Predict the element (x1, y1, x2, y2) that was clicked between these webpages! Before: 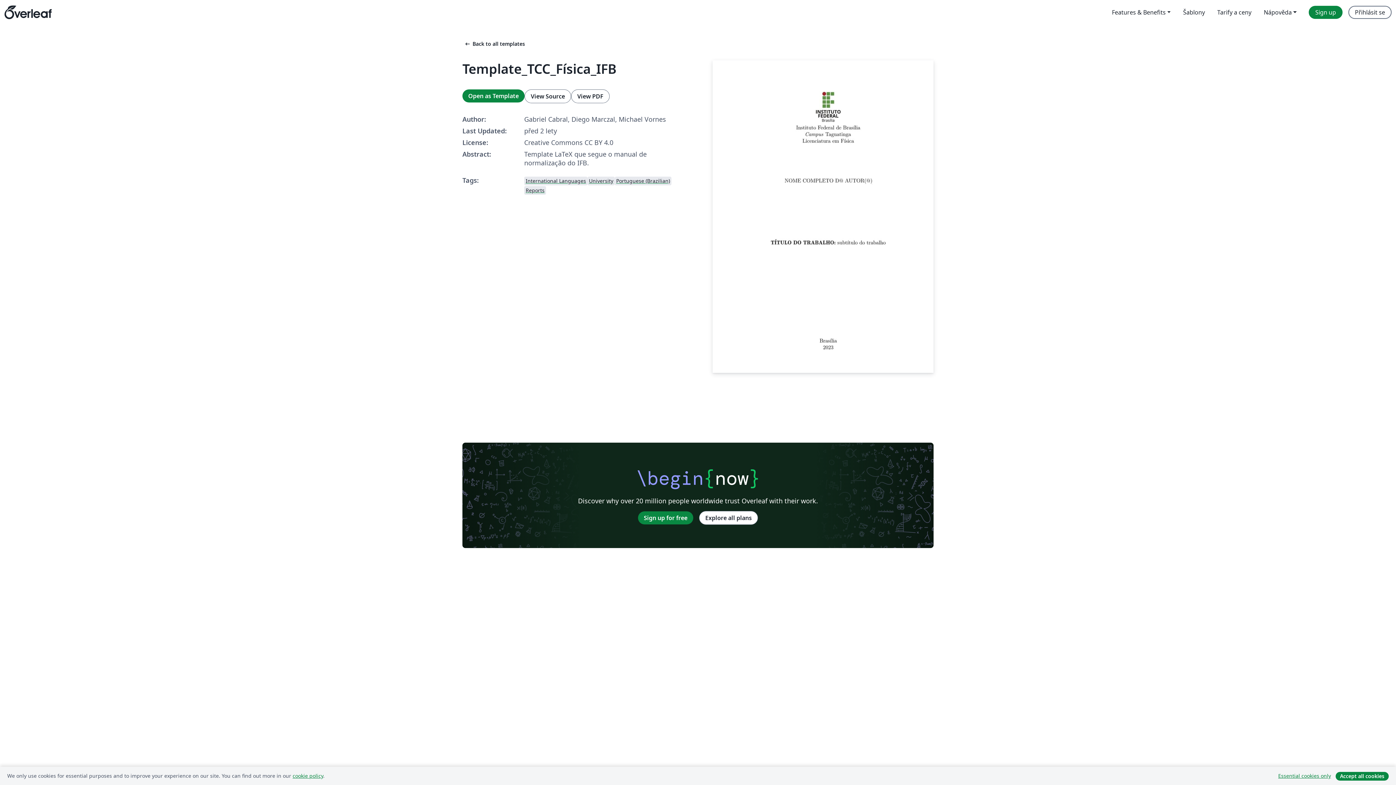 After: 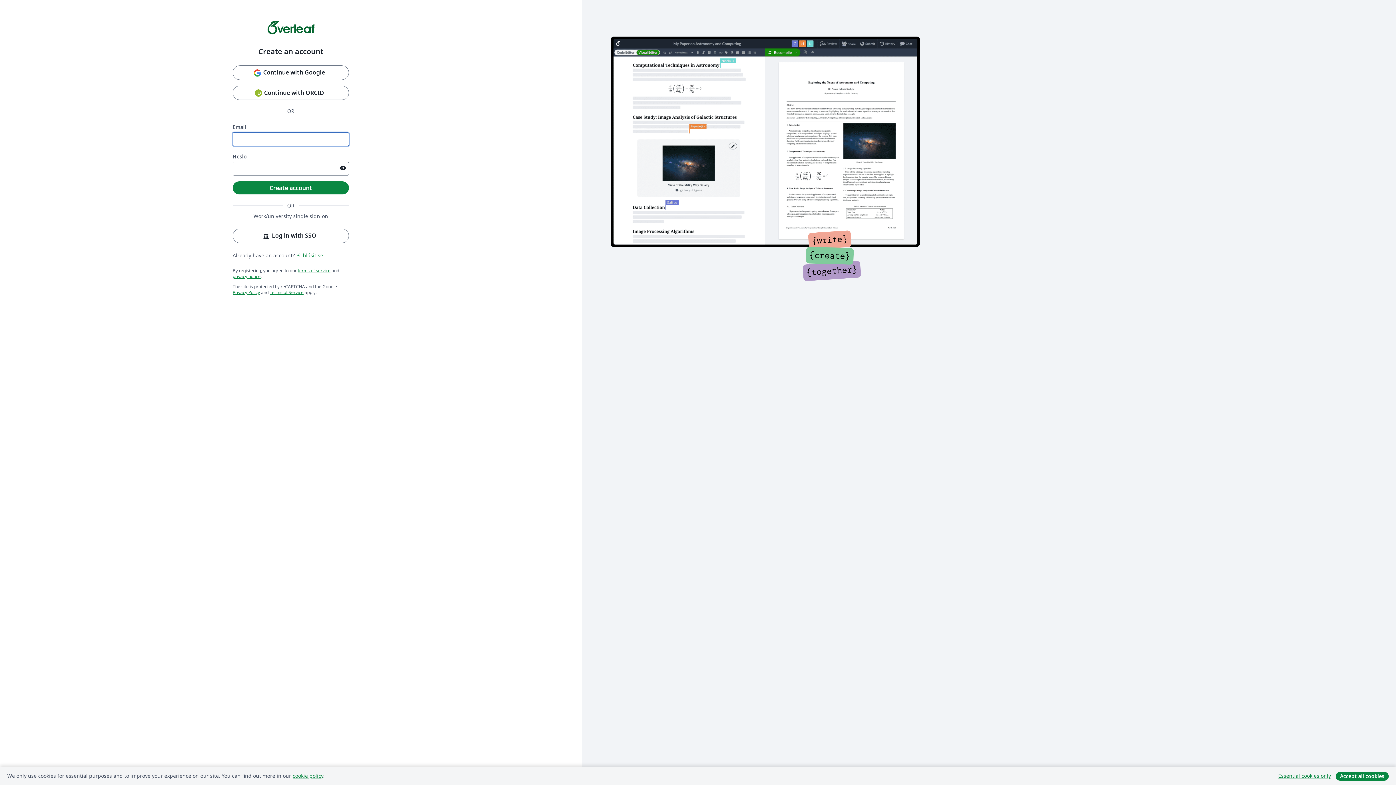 Action: bbox: (1309, 5, 1342, 18) label: Sign up